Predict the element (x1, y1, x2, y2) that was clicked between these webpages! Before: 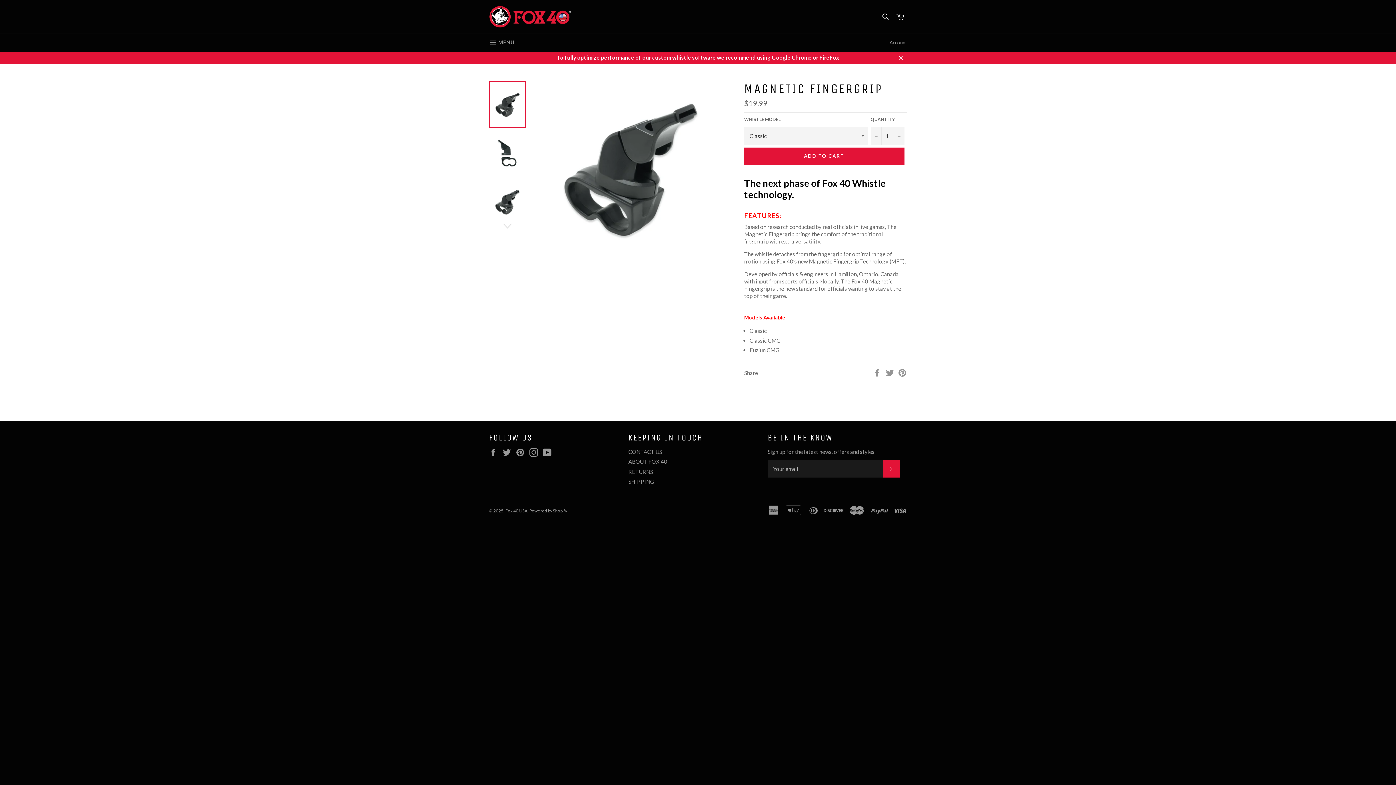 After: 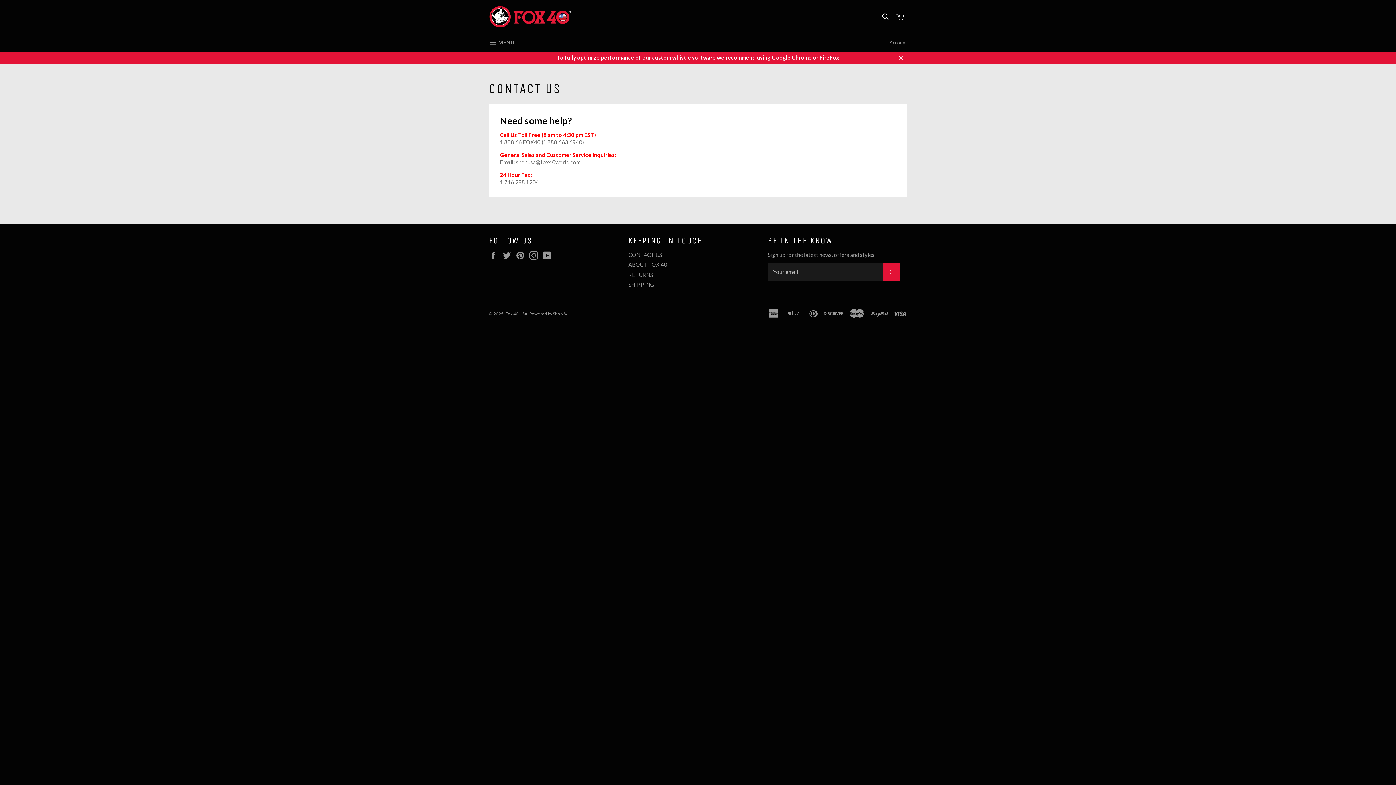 Action: bbox: (628, 448, 662, 455) label: CONTACT US